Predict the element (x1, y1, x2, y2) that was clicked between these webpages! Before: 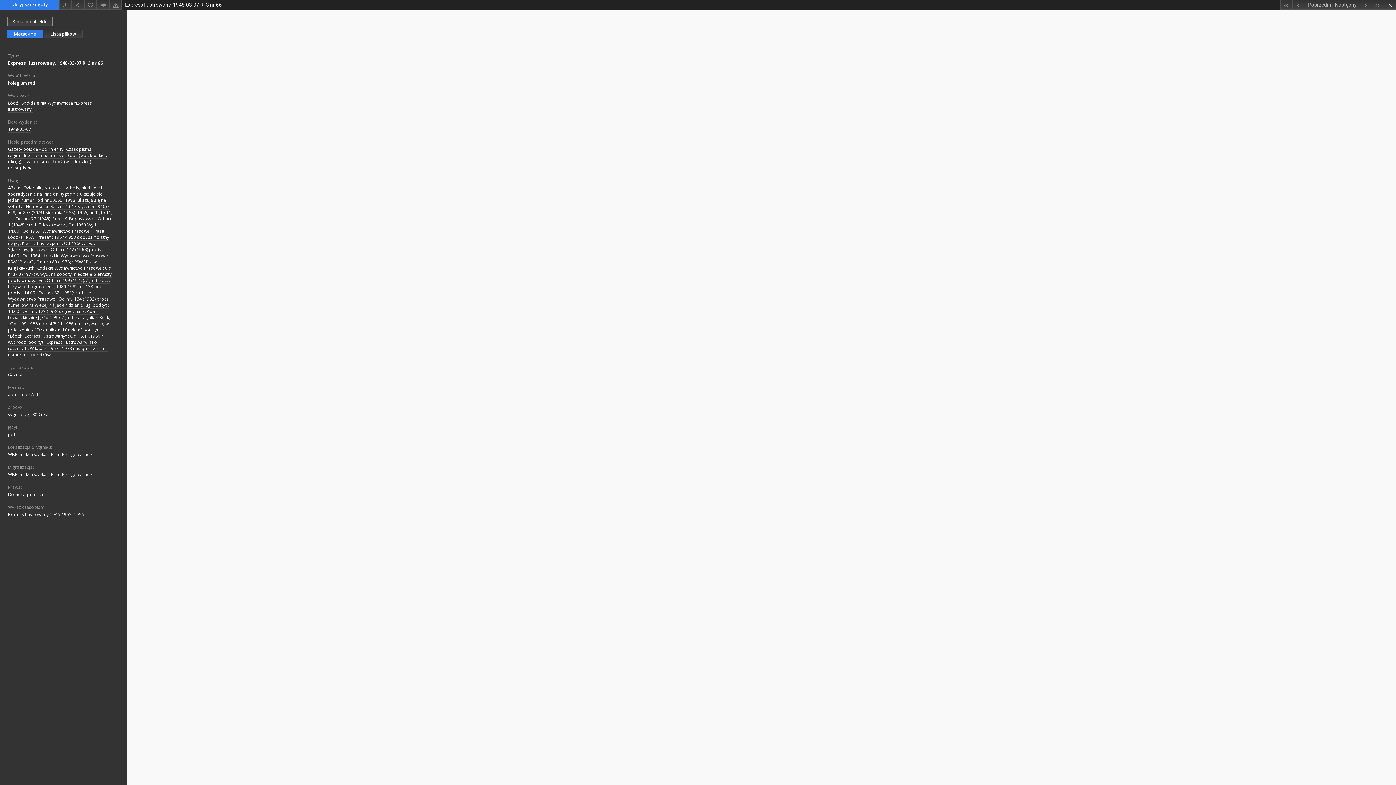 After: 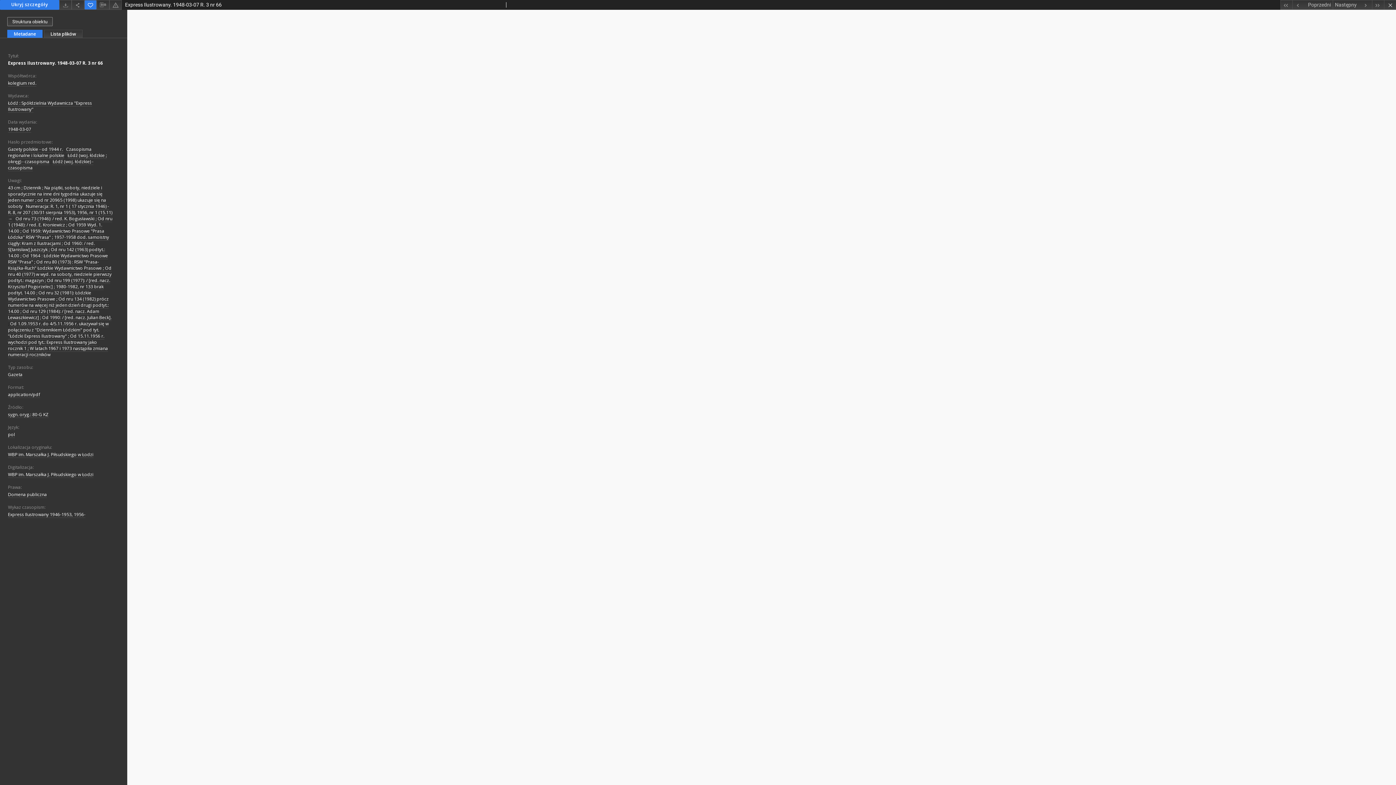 Action: bbox: (84, 0, 96, 9)